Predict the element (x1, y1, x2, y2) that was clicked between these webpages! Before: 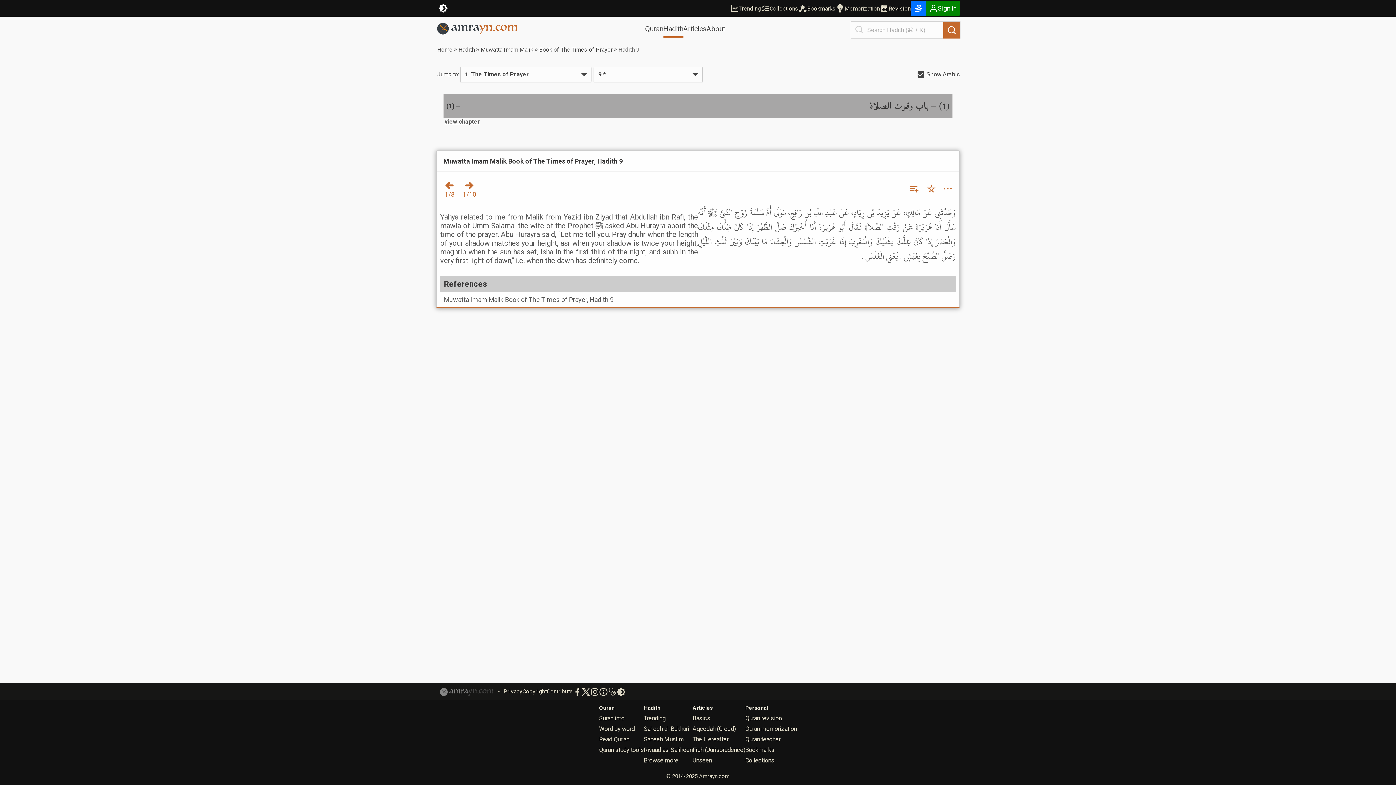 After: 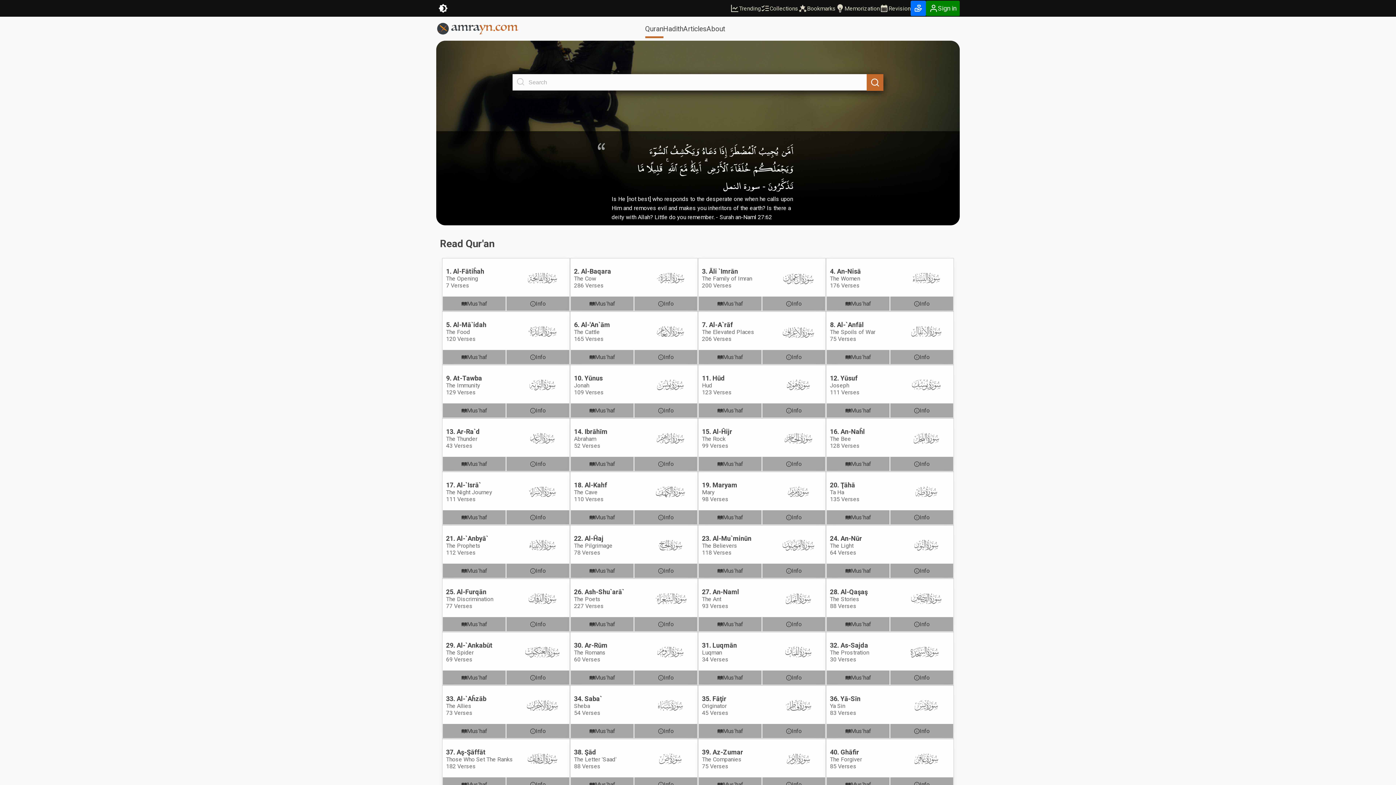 Action: label: Home bbox: (437, 46, 452, 53)